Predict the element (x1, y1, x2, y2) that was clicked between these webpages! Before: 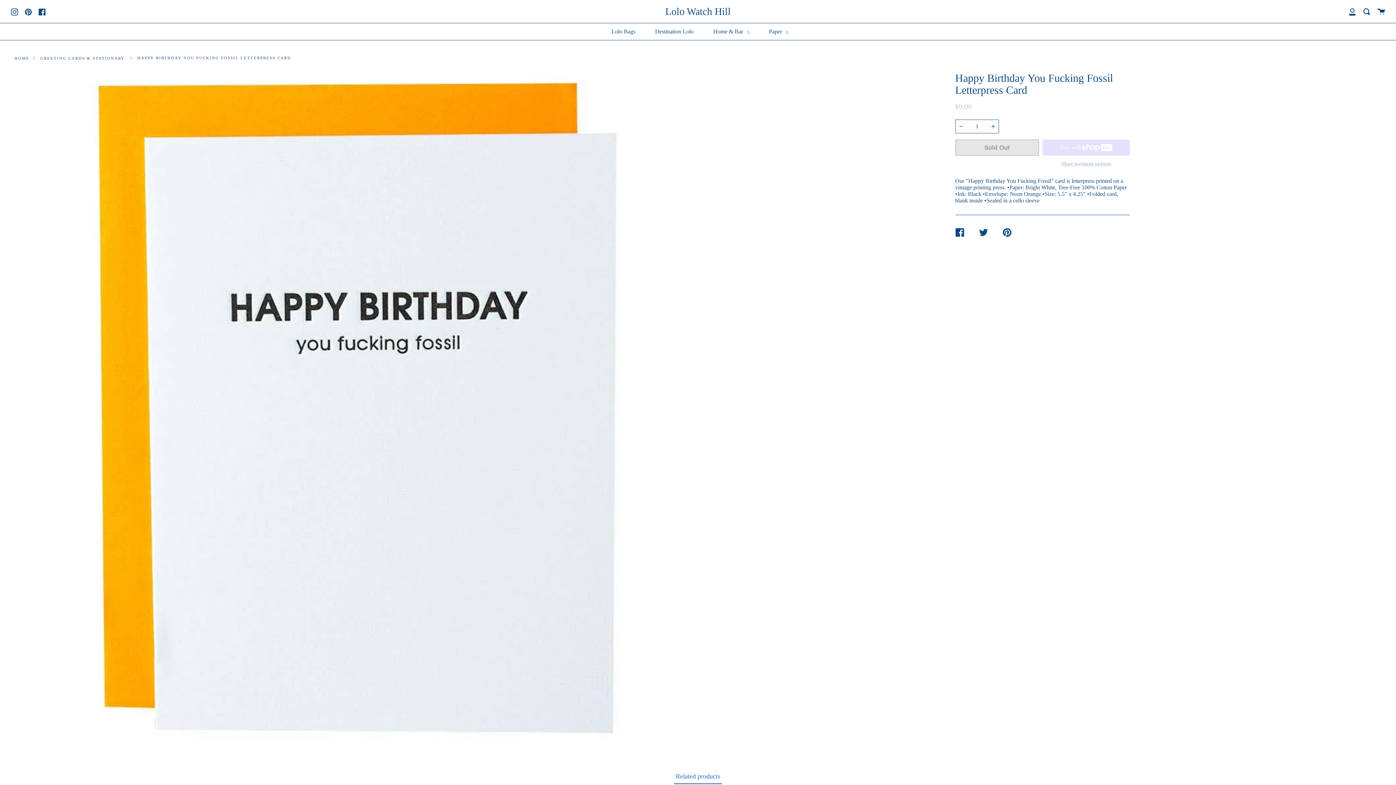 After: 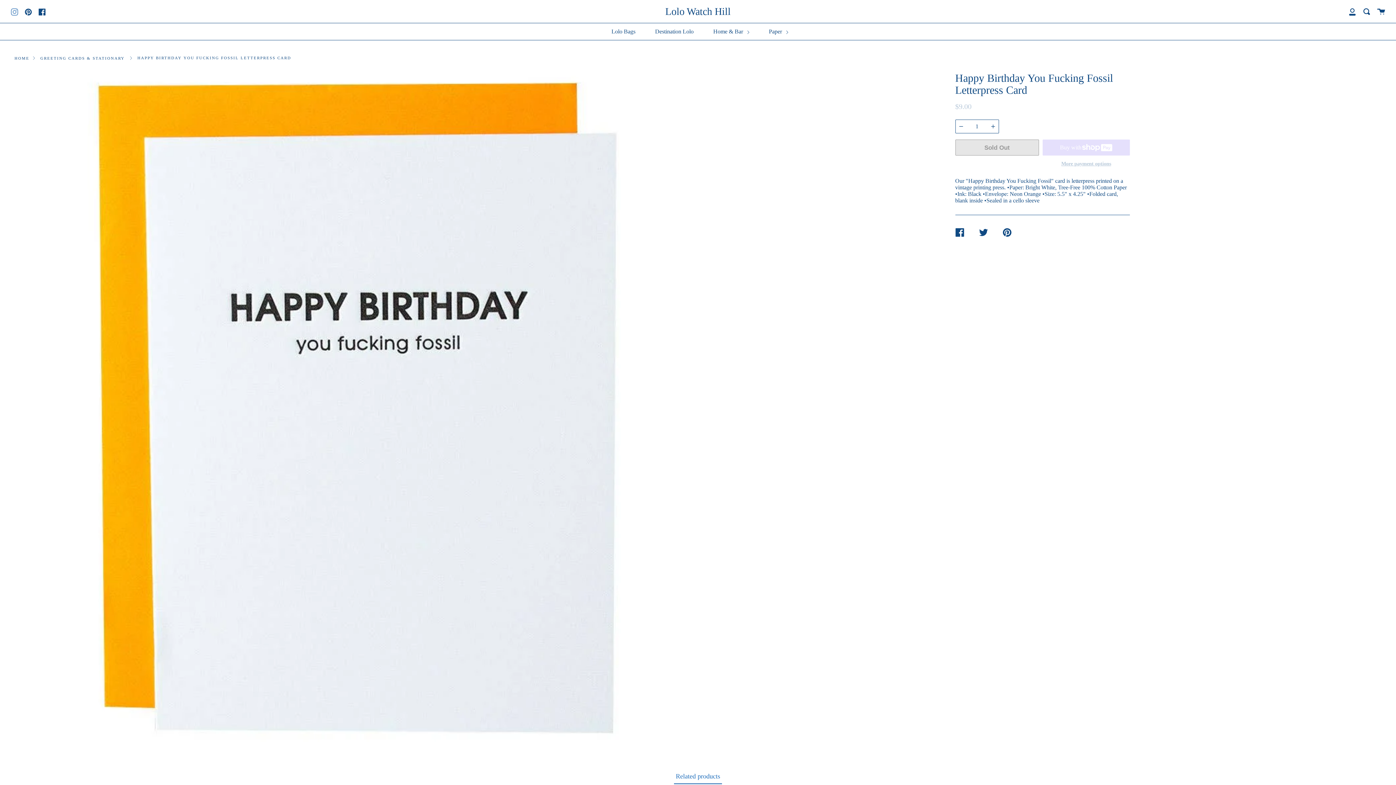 Action: label: Instagram bbox: (10, 7, 18, 15)